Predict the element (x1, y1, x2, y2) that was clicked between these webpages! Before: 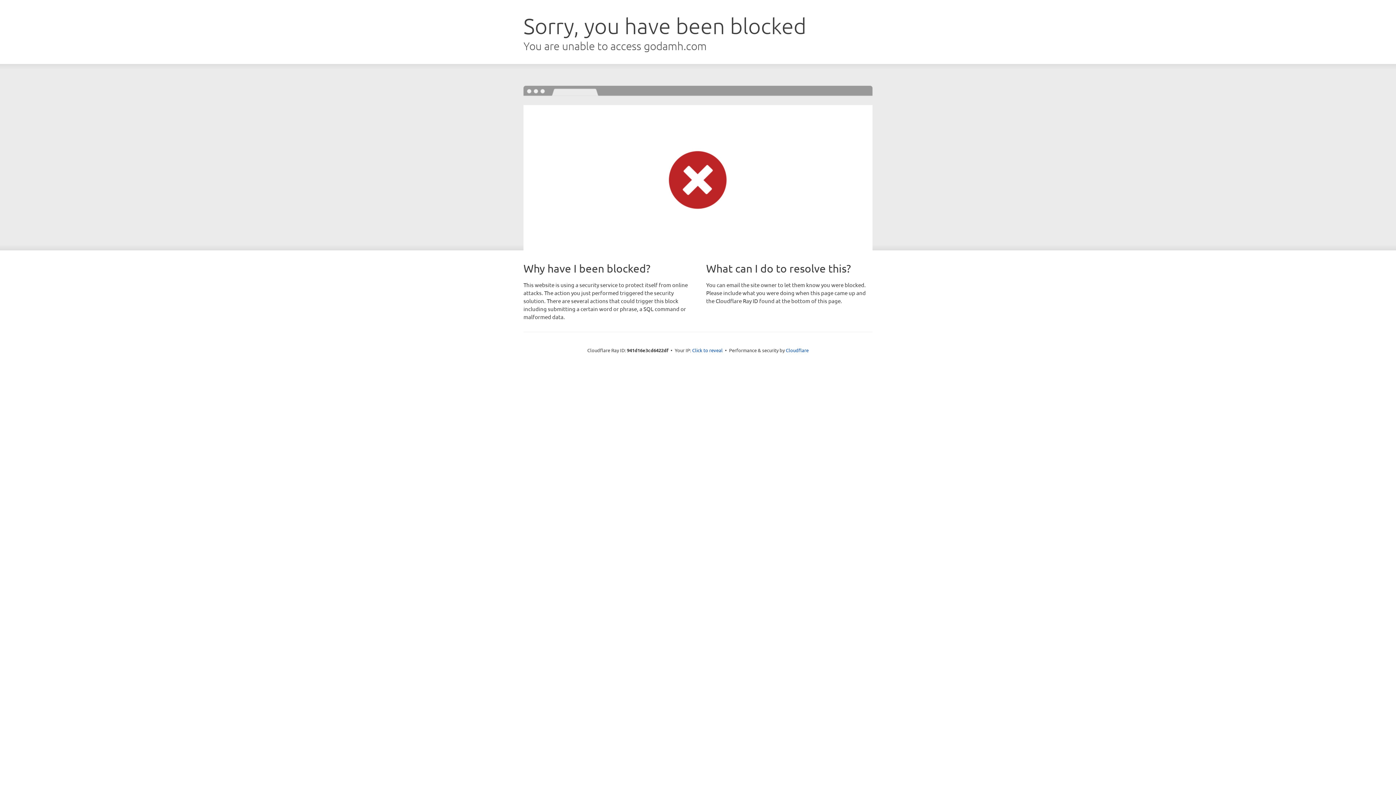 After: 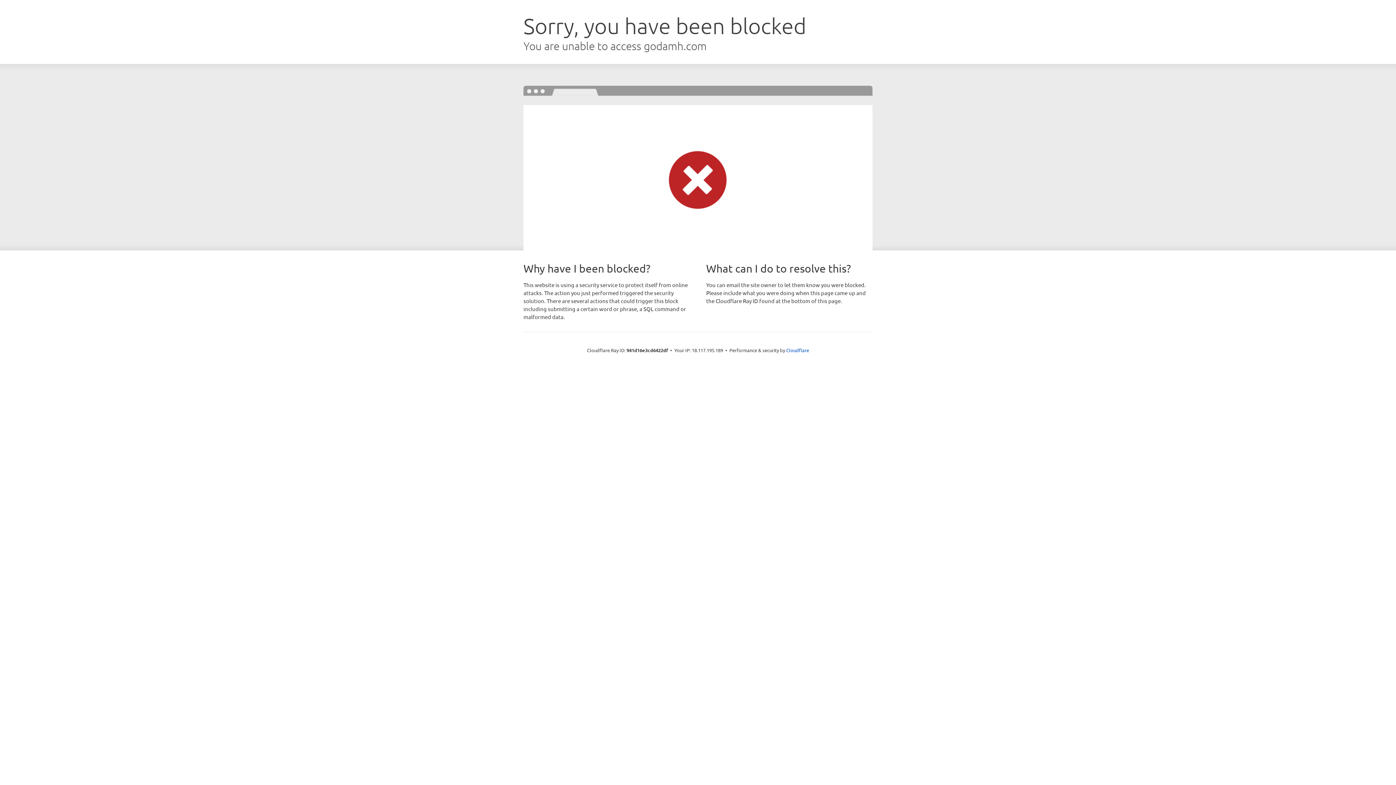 Action: label: Click to reveal bbox: (692, 346, 722, 353)